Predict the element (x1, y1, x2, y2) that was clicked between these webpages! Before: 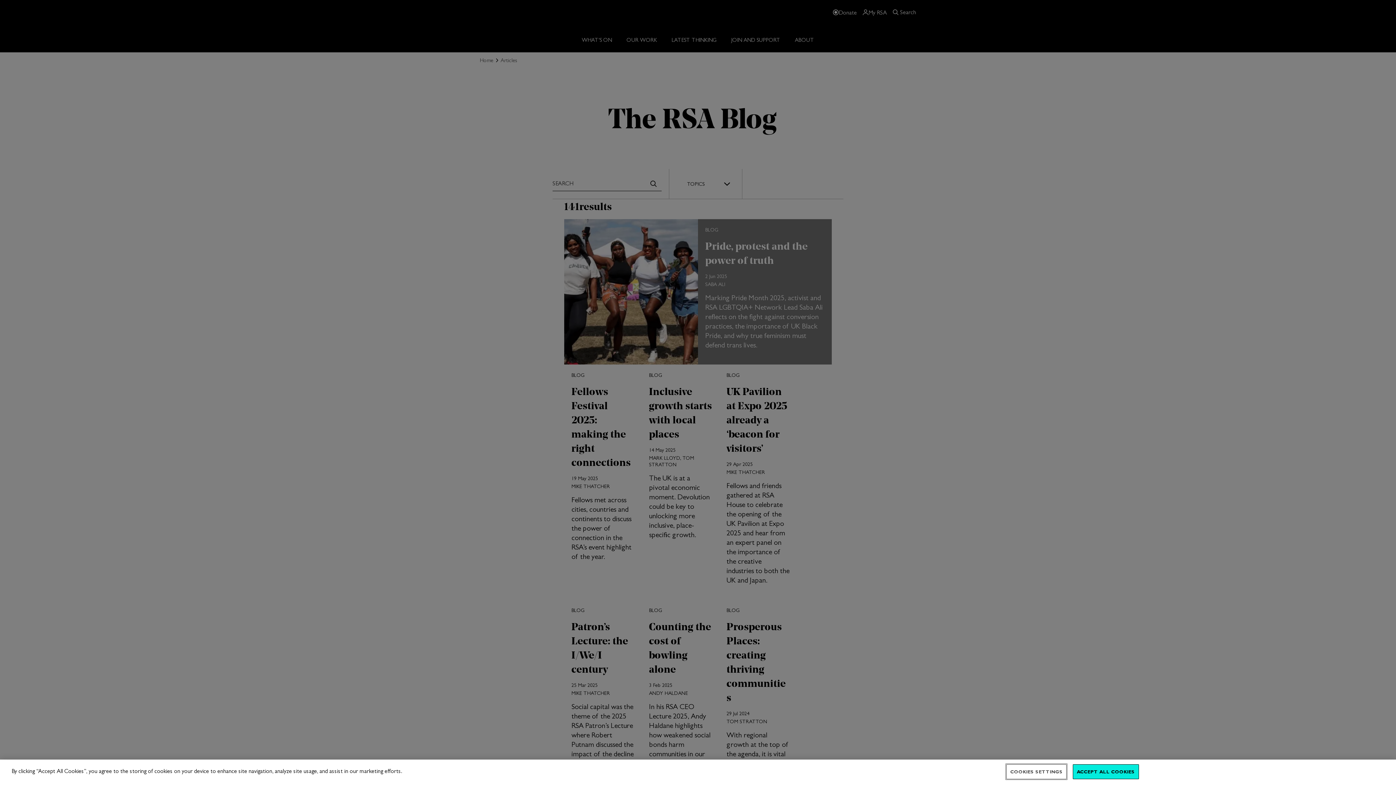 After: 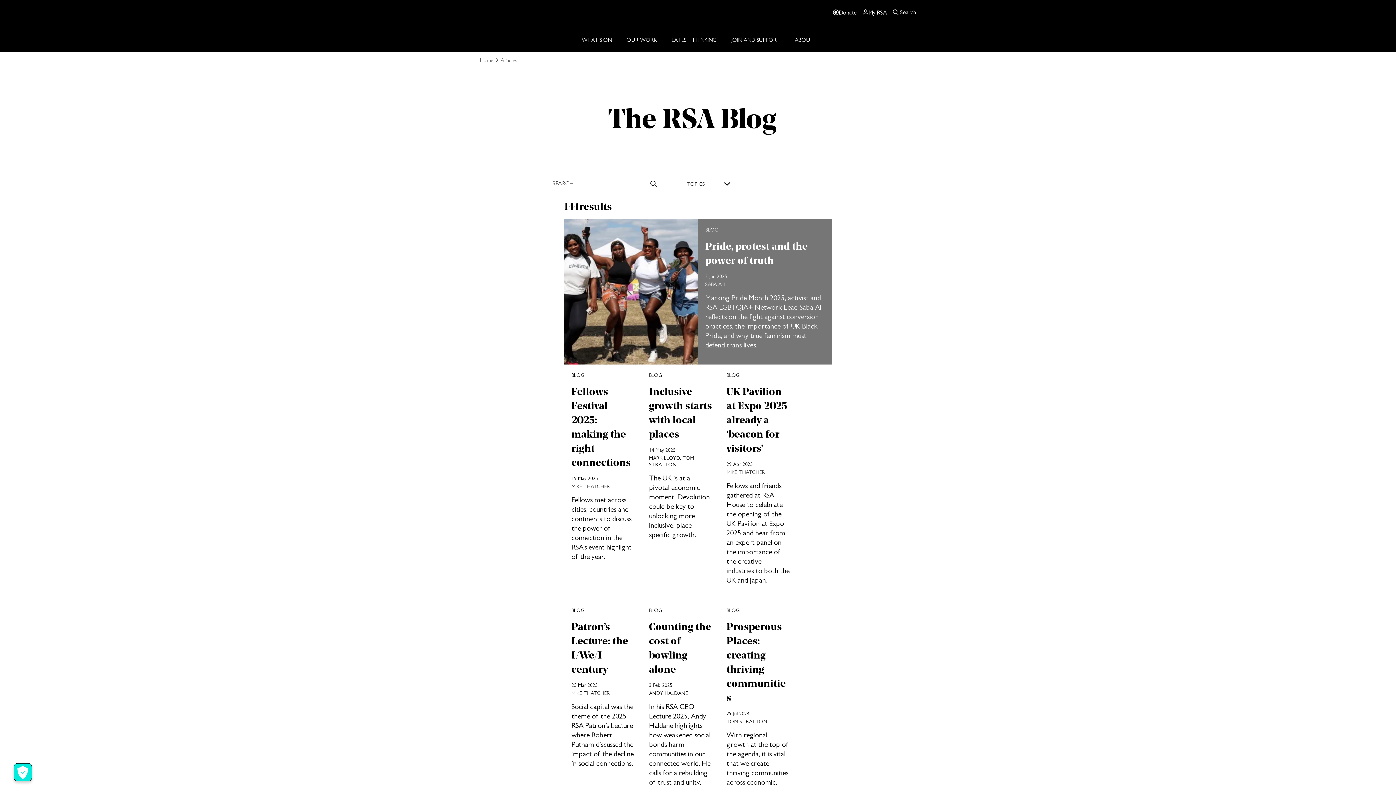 Action: label: ACCEPT ALL COOKIES bbox: (1073, 764, 1139, 779)